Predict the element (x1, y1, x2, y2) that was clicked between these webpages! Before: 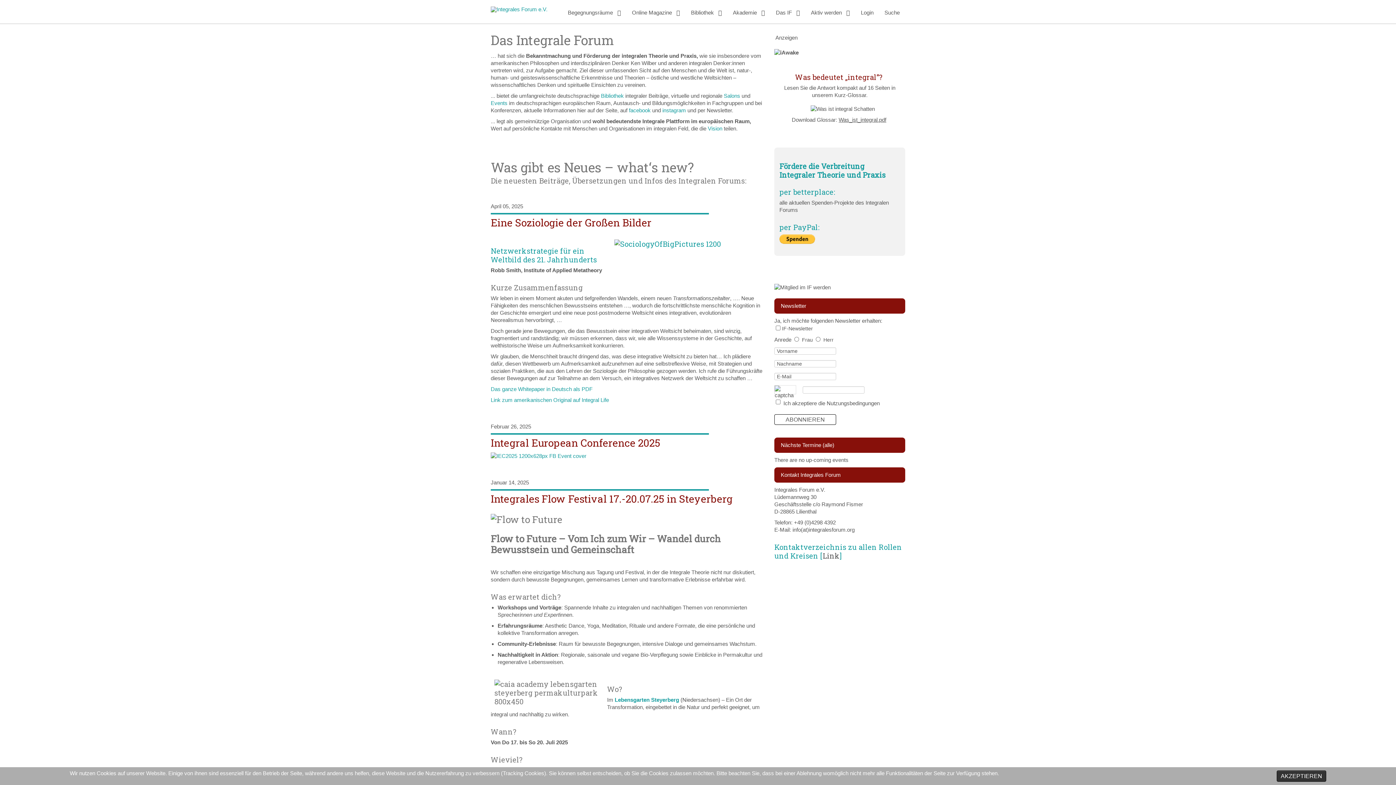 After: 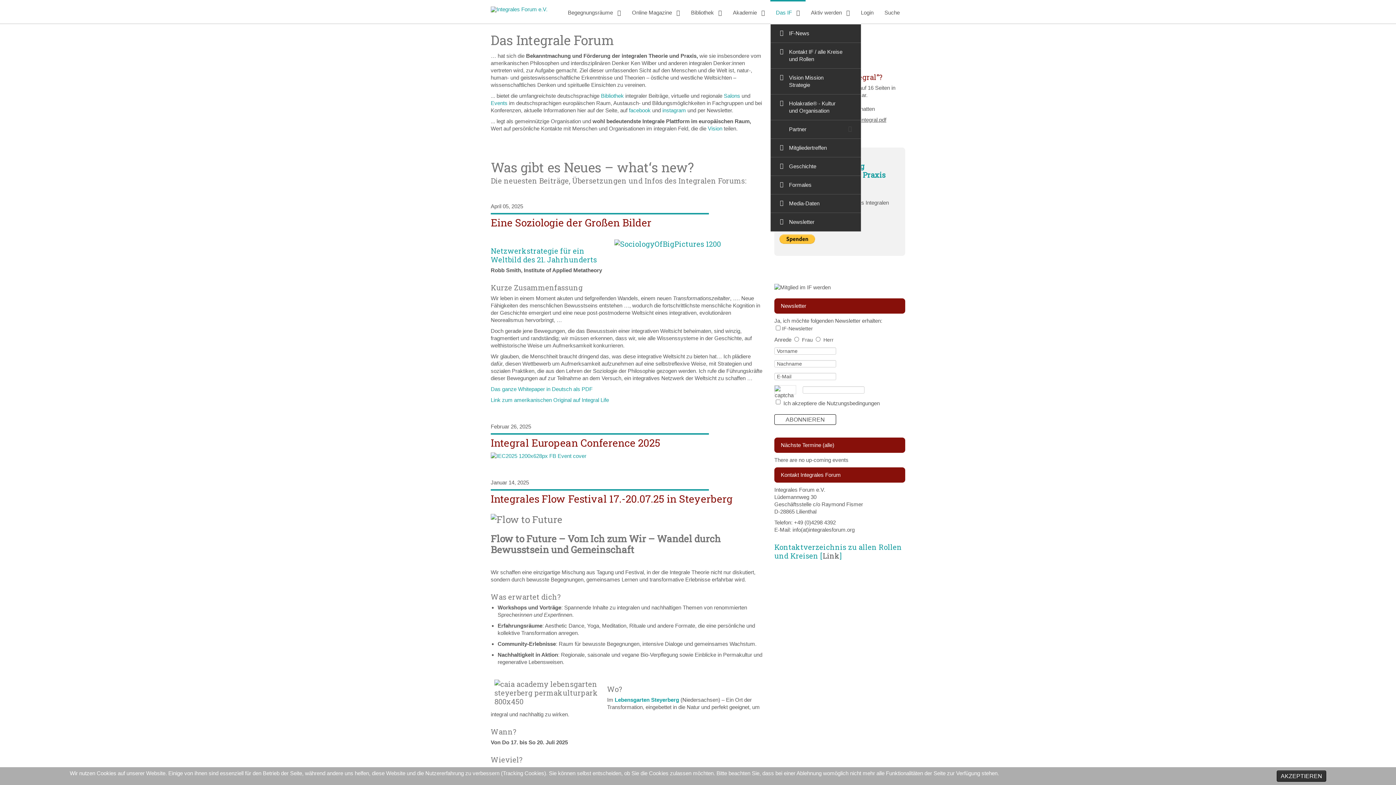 Action: bbox: (770, 0, 805, 23) label: Das IF 